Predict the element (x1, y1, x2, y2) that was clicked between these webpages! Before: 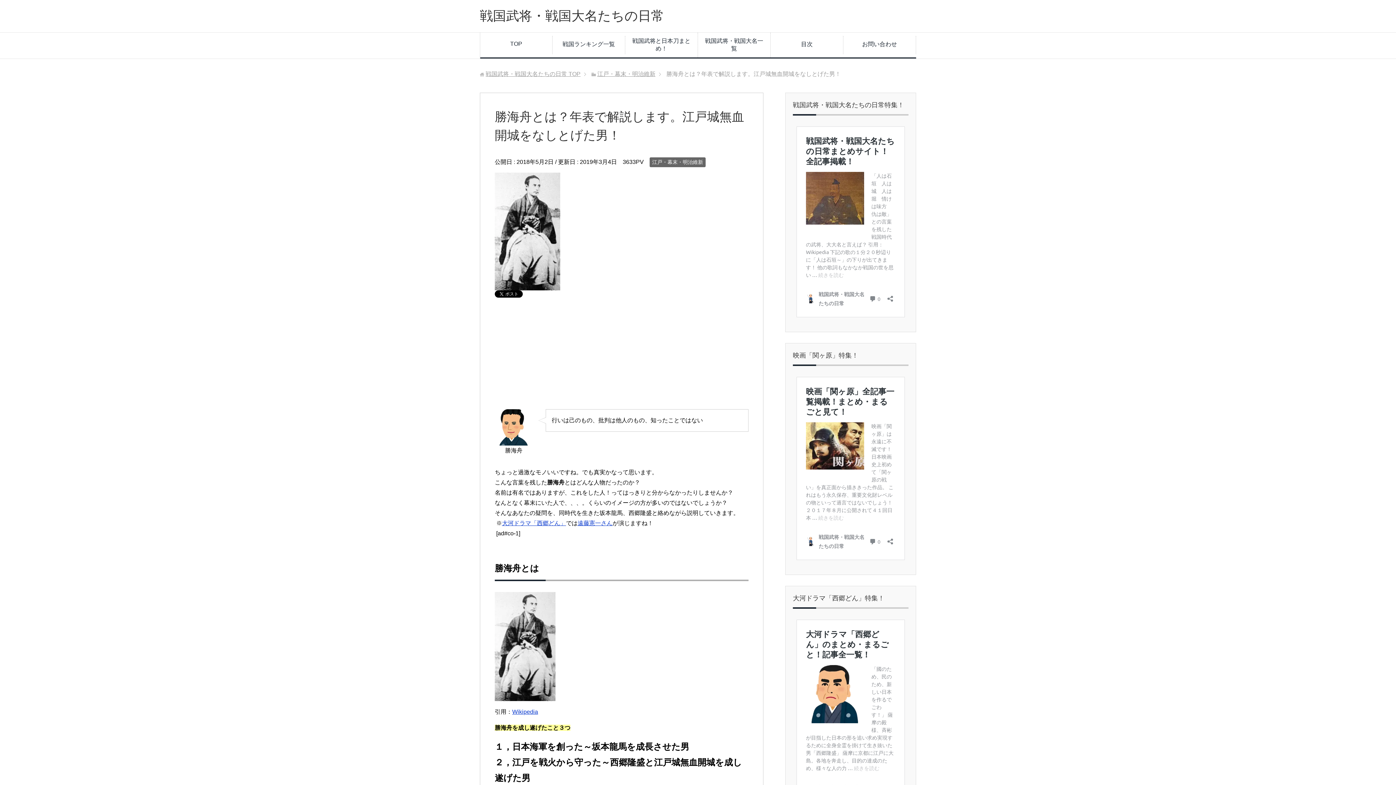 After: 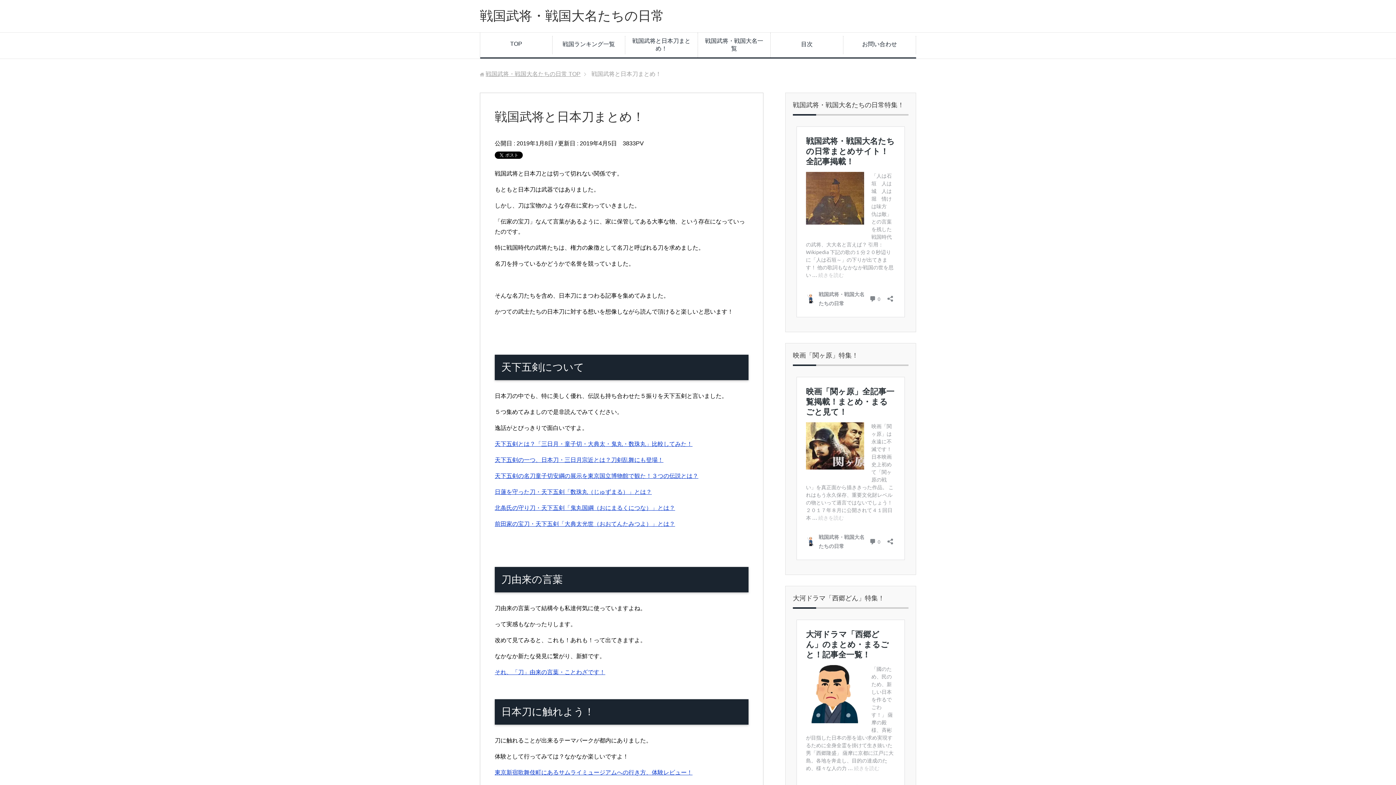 Action: label: 戦国武将と日本刀まとめ！ bbox: (625, 32, 698, 57)